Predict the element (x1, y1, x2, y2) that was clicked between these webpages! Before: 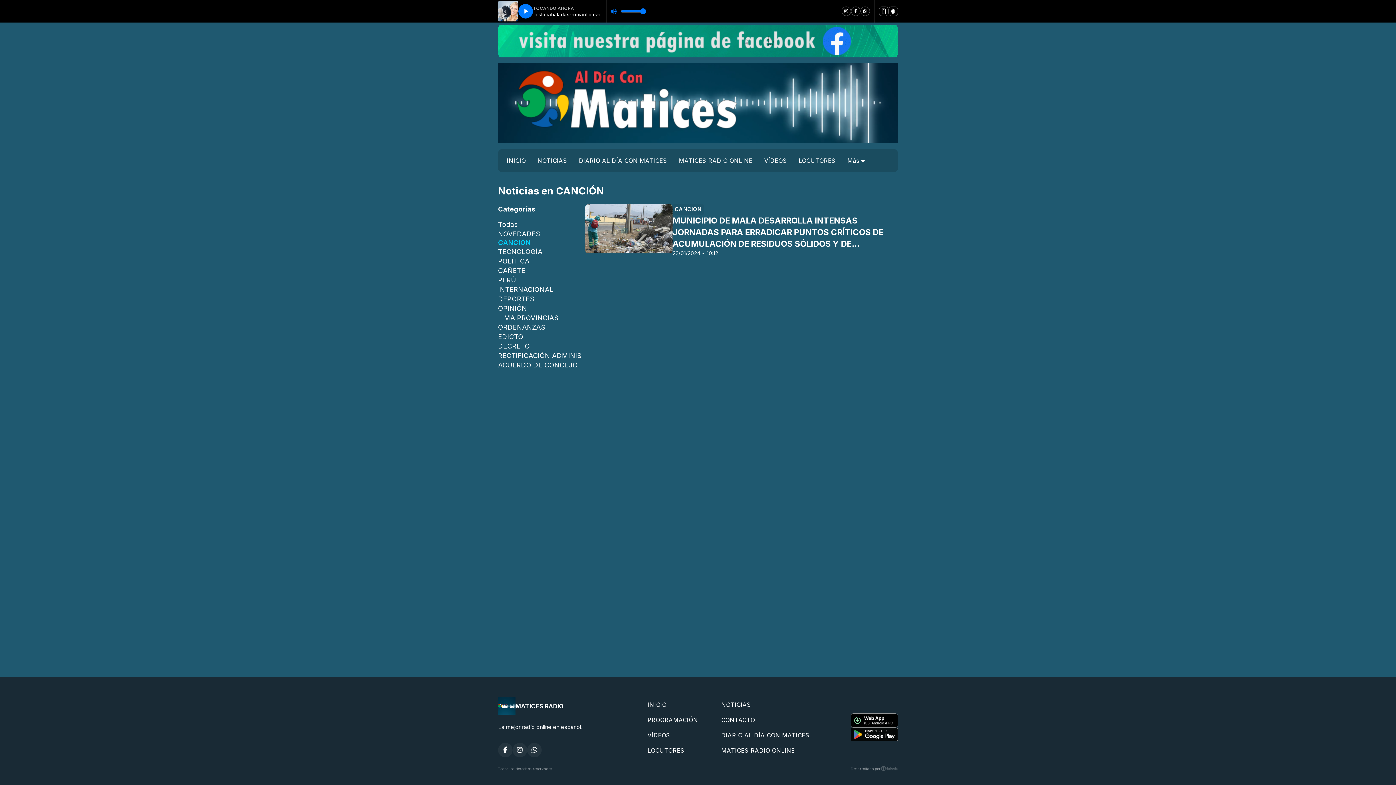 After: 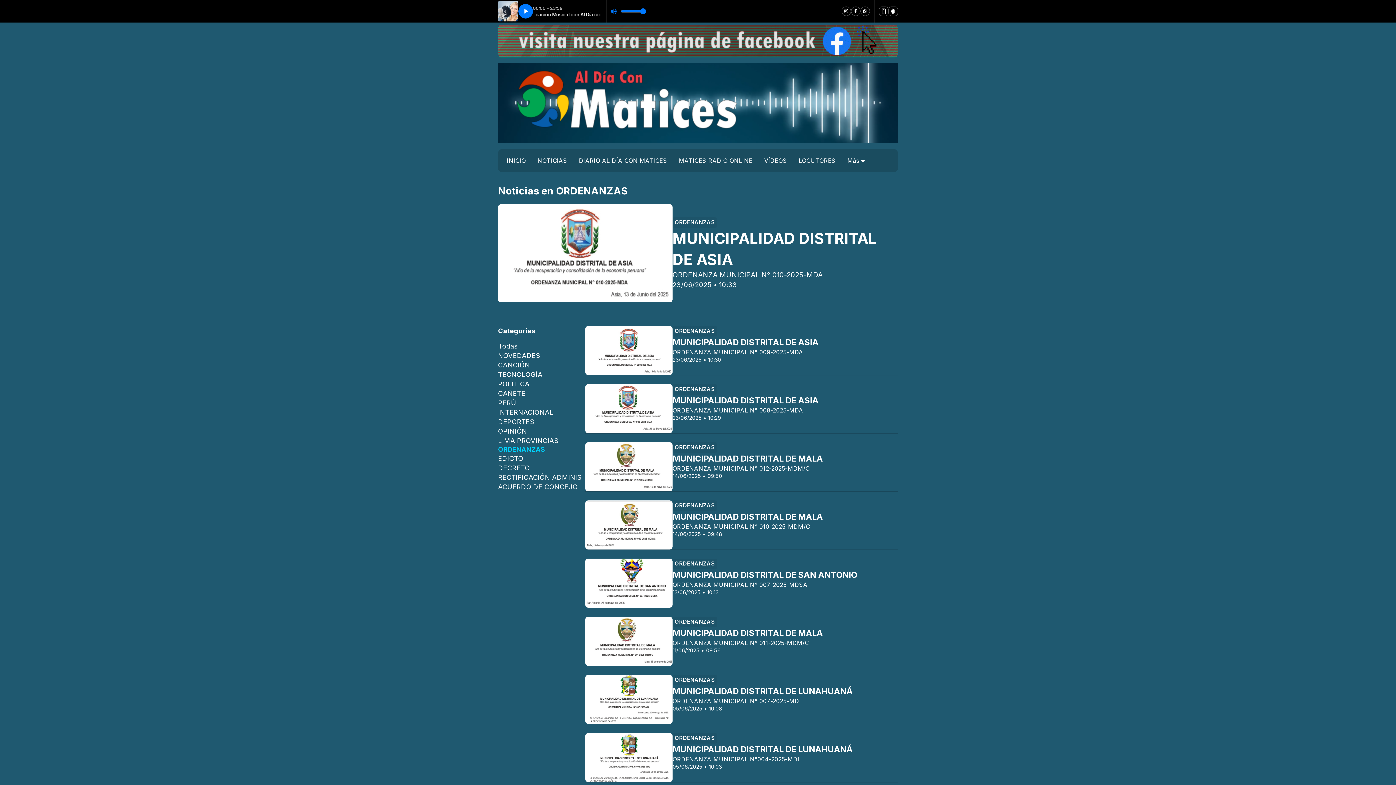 Action: label: ORDENANZAS bbox: (498, 322, 581, 331)